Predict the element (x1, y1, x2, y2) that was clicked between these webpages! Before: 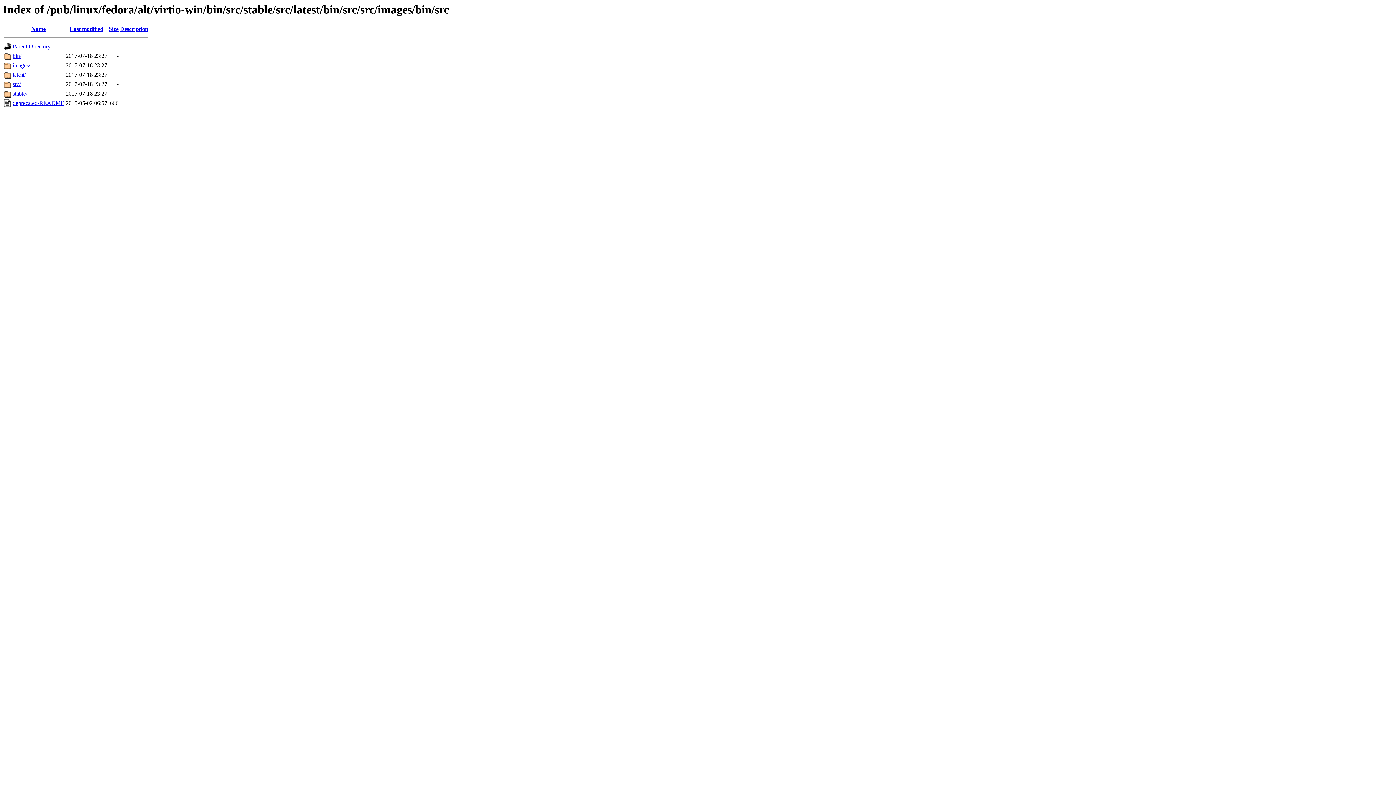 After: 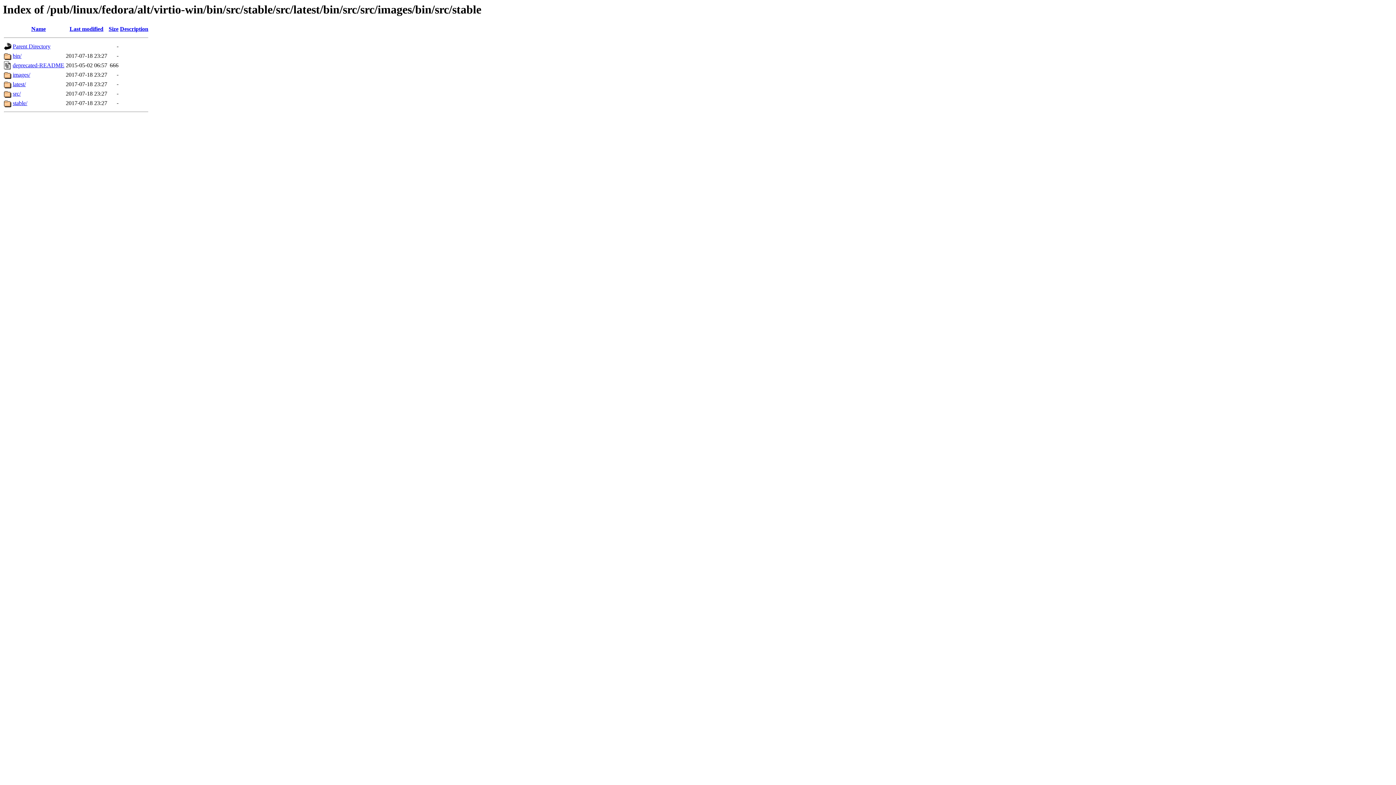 Action: bbox: (12, 90, 27, 96) label: stable/